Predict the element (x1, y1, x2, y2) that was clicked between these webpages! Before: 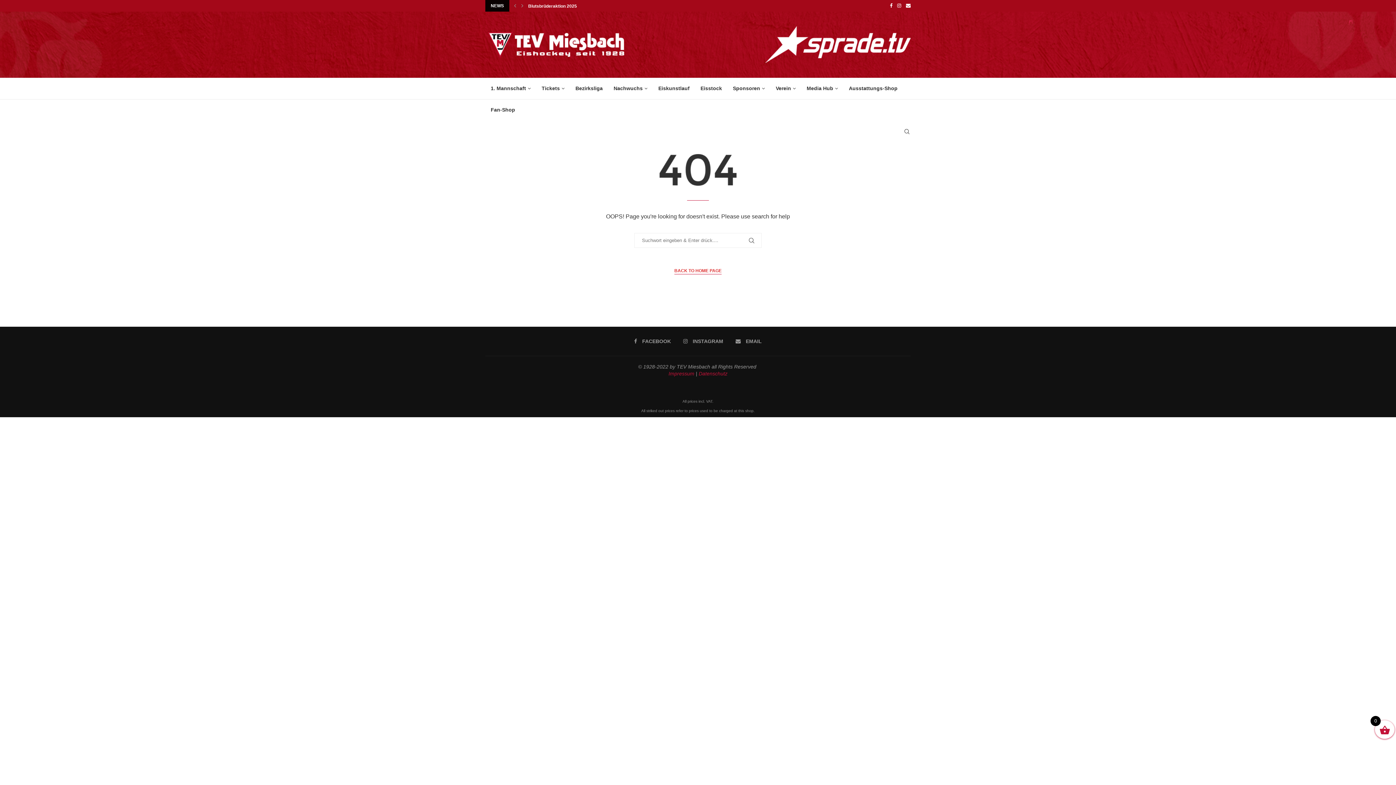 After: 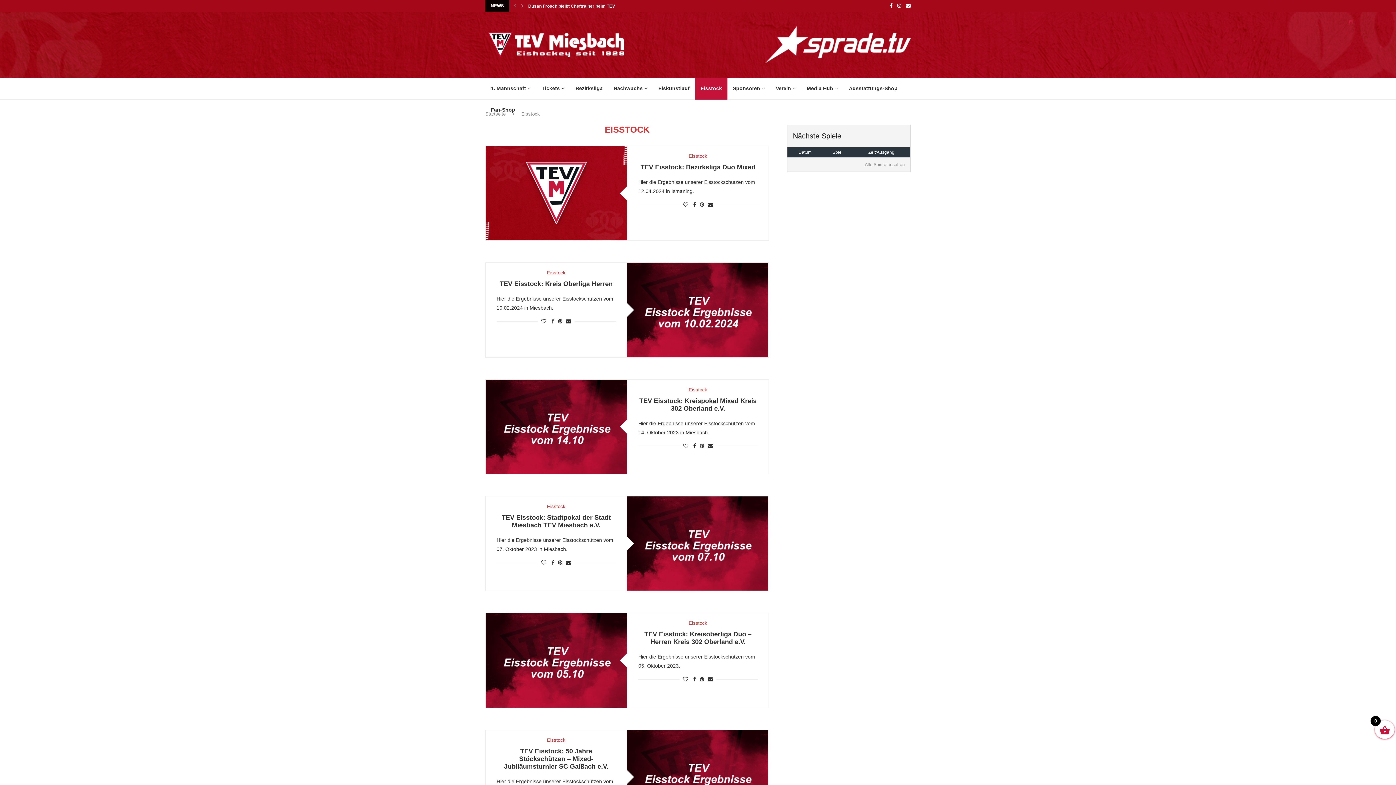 Action: bbox: (695, 77, 727, 99) label: Eisstock